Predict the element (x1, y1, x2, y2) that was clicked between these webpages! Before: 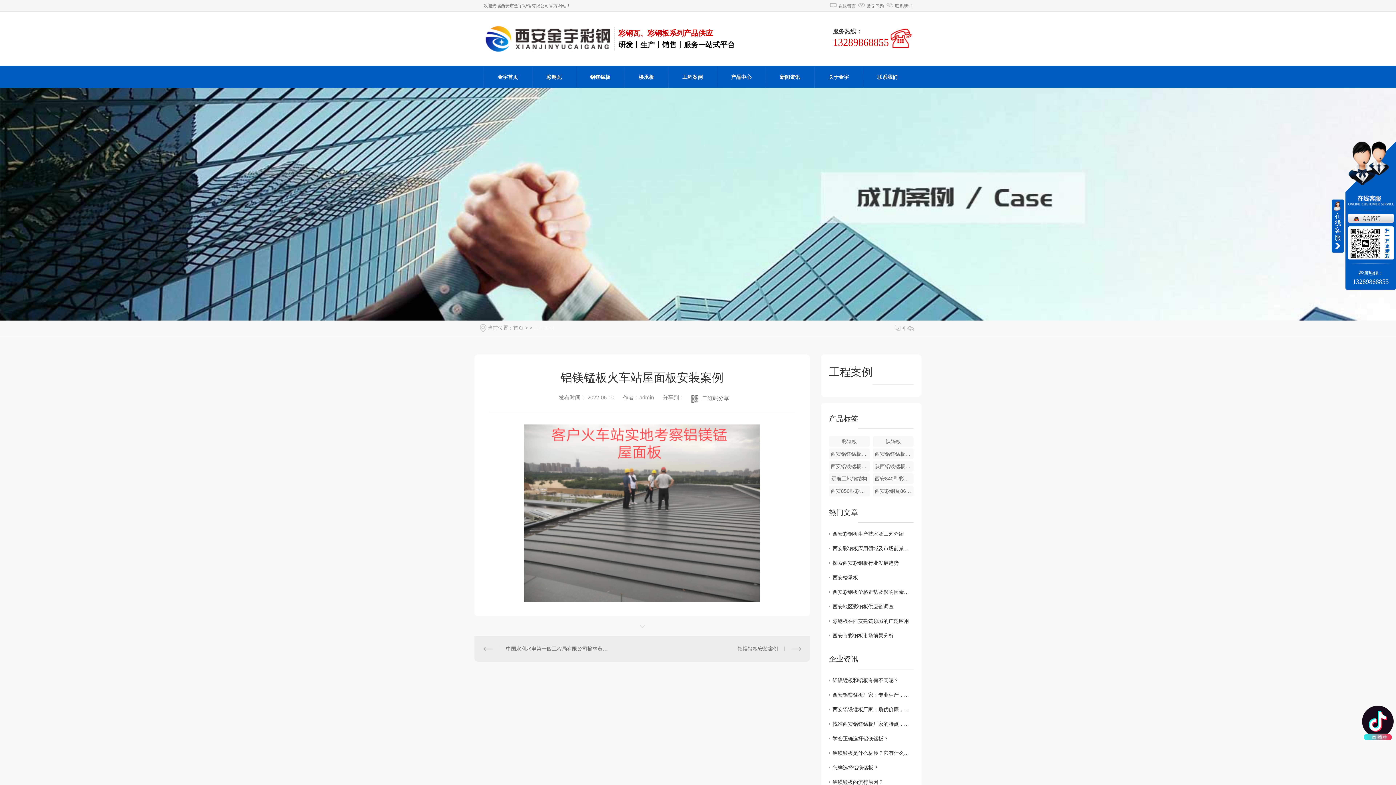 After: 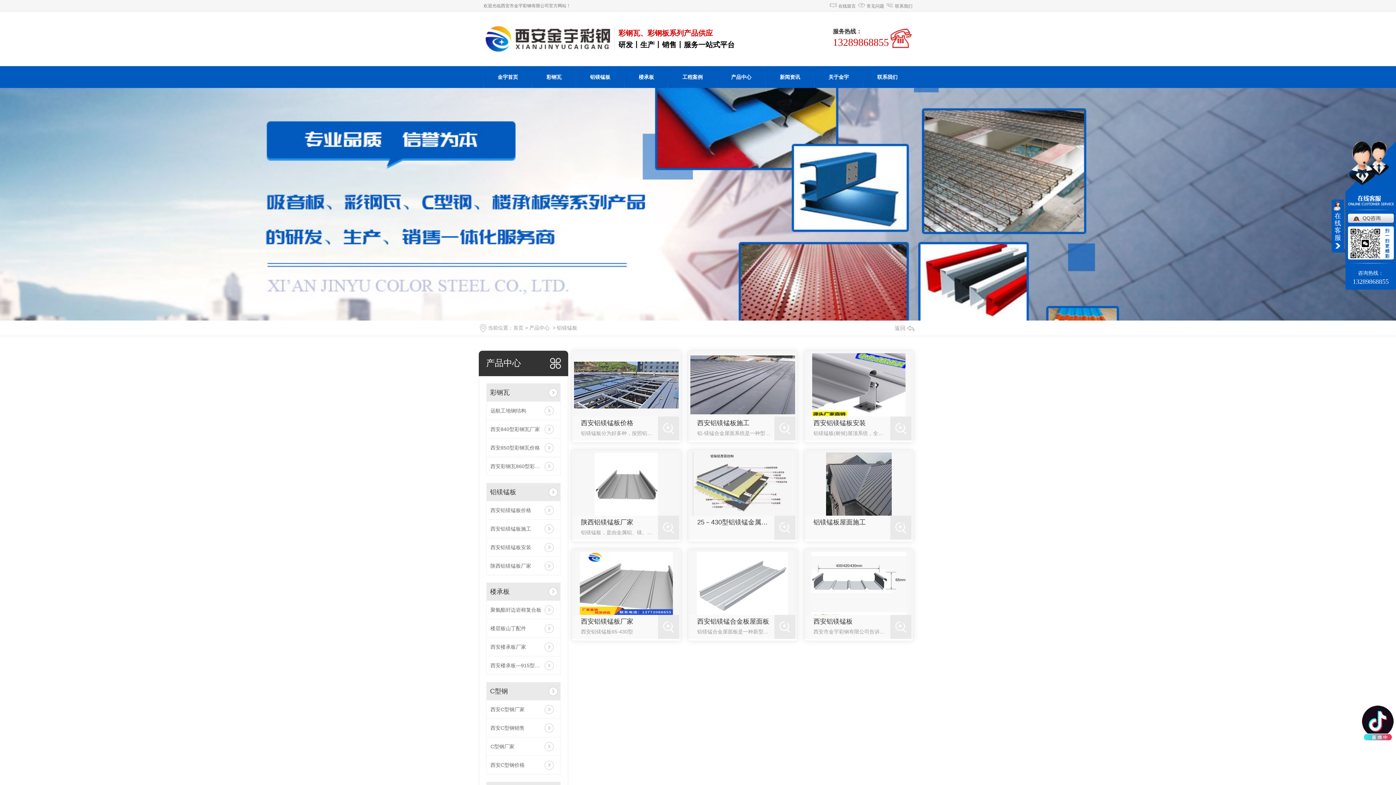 Action: label: 铝镁锰板 bbox: (576, 66, 624, 88)